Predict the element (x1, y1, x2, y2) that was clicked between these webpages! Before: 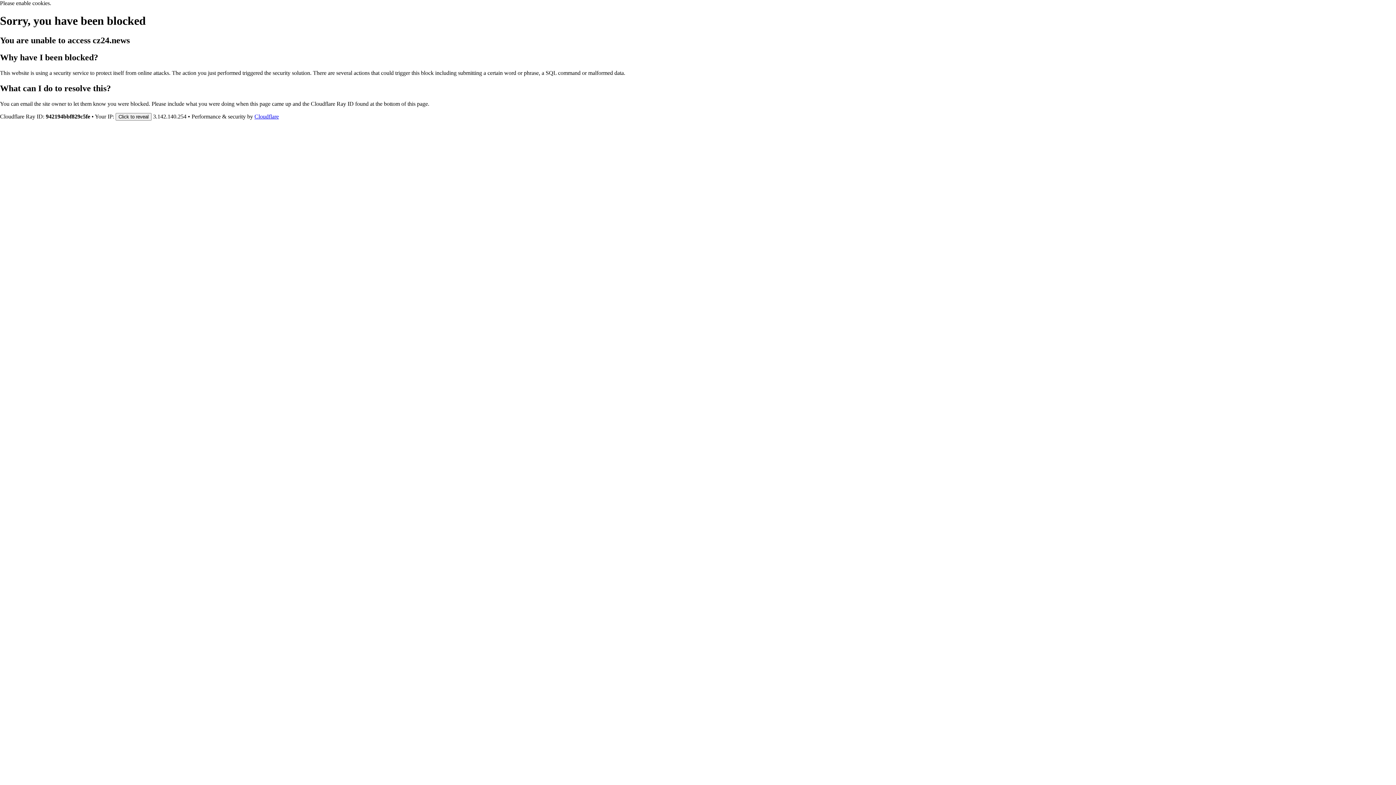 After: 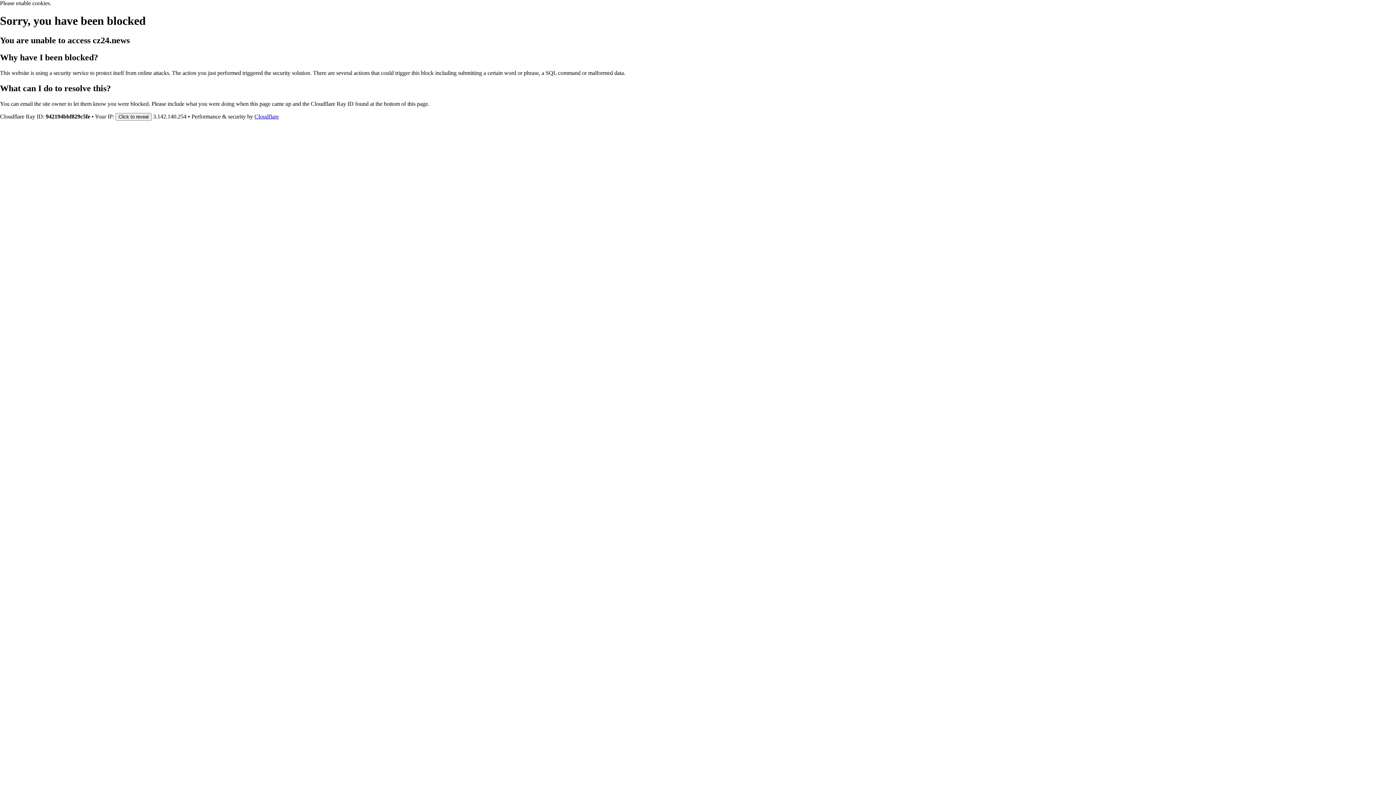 Action: label: Cloudflare bbox: (254, 113, 278, 119)